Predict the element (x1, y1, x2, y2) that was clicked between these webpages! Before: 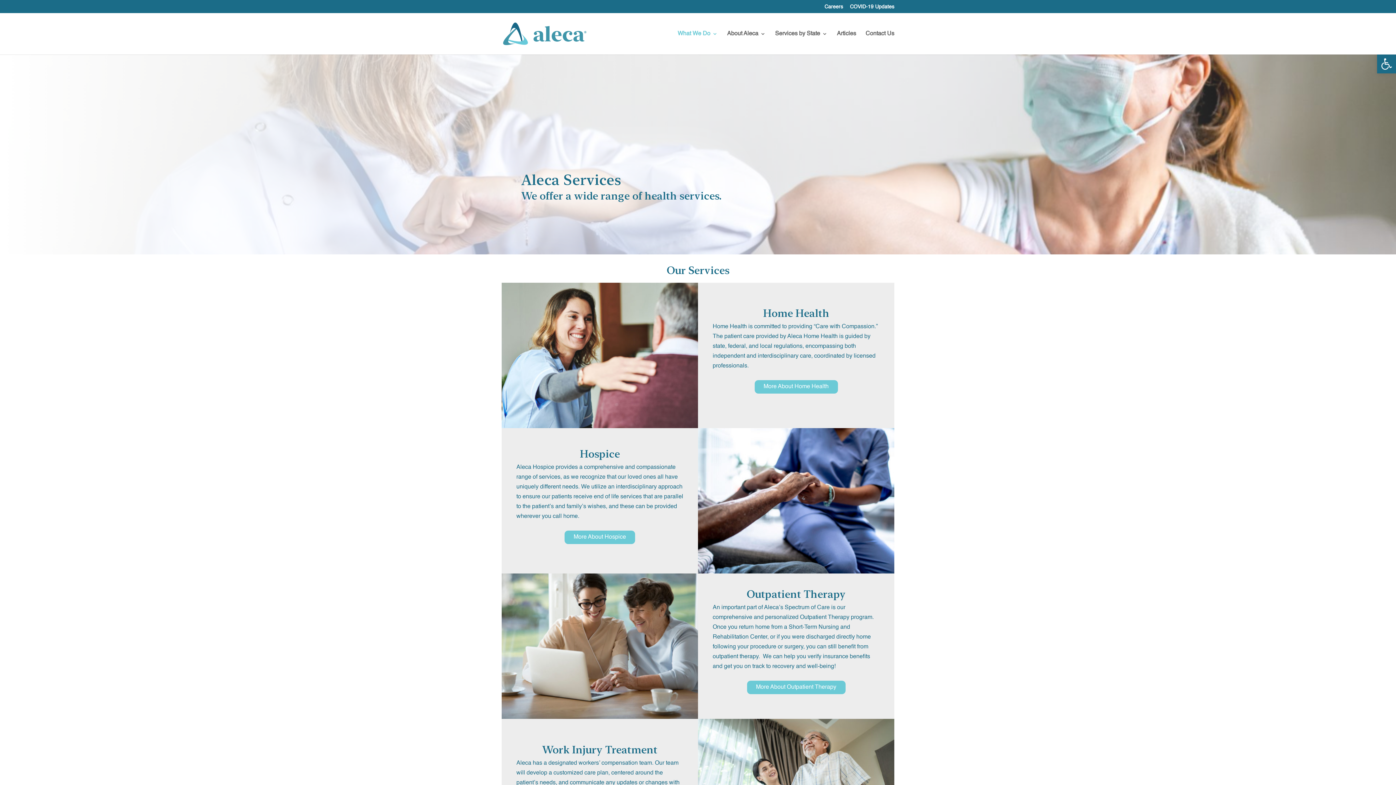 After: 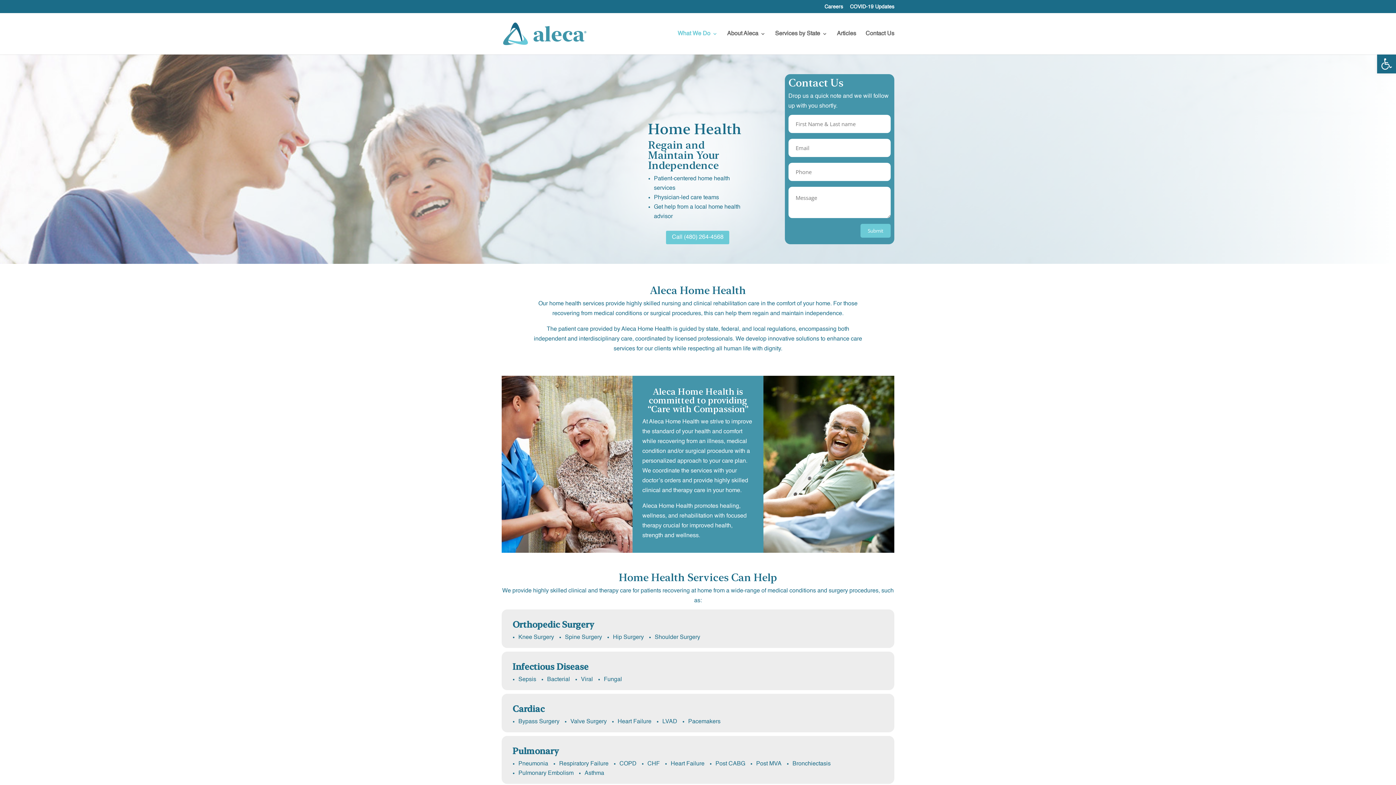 Action: label: More About Home Health bbox: (754, 380, 838, 393)